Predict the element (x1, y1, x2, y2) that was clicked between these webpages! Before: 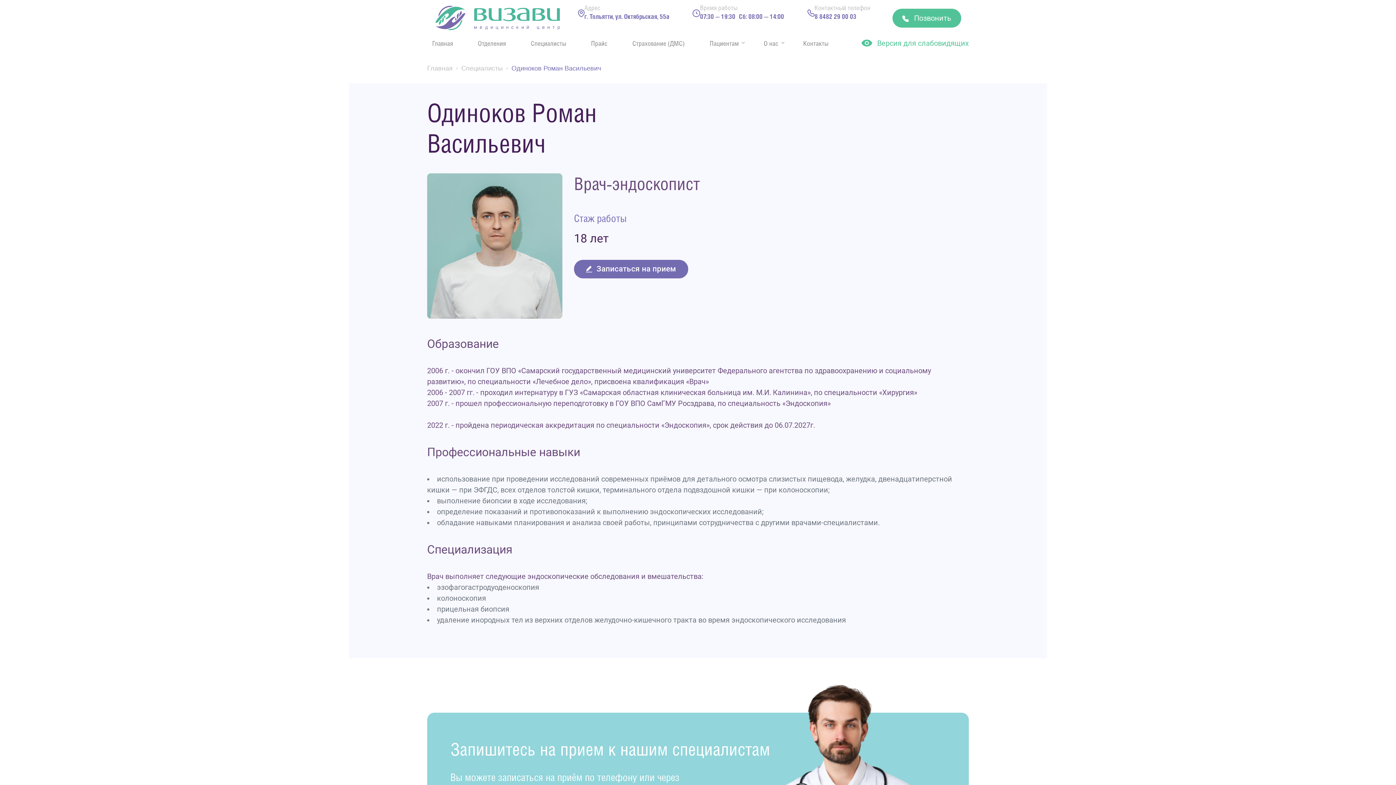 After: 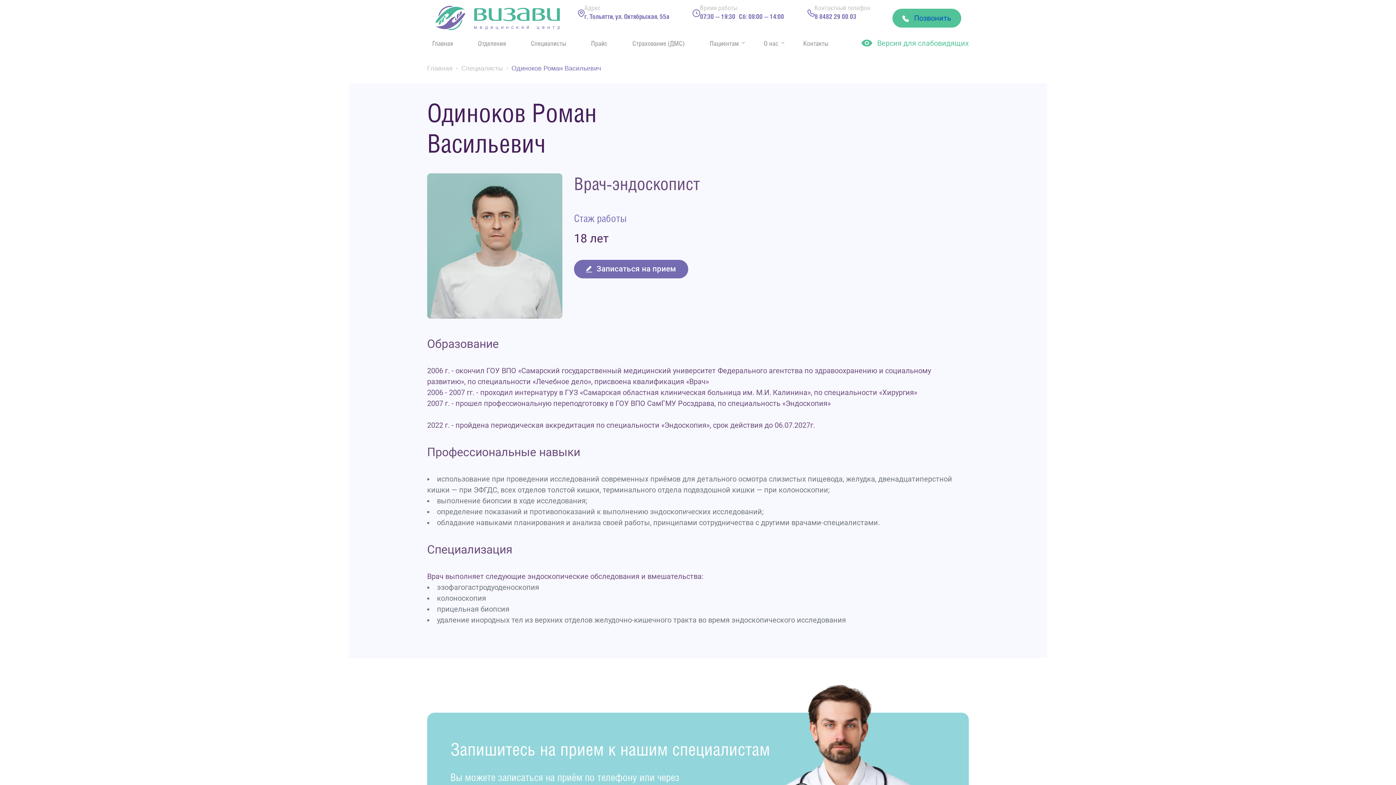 Action: bbox: (892, 8, 961, 27) label:  Позвонить